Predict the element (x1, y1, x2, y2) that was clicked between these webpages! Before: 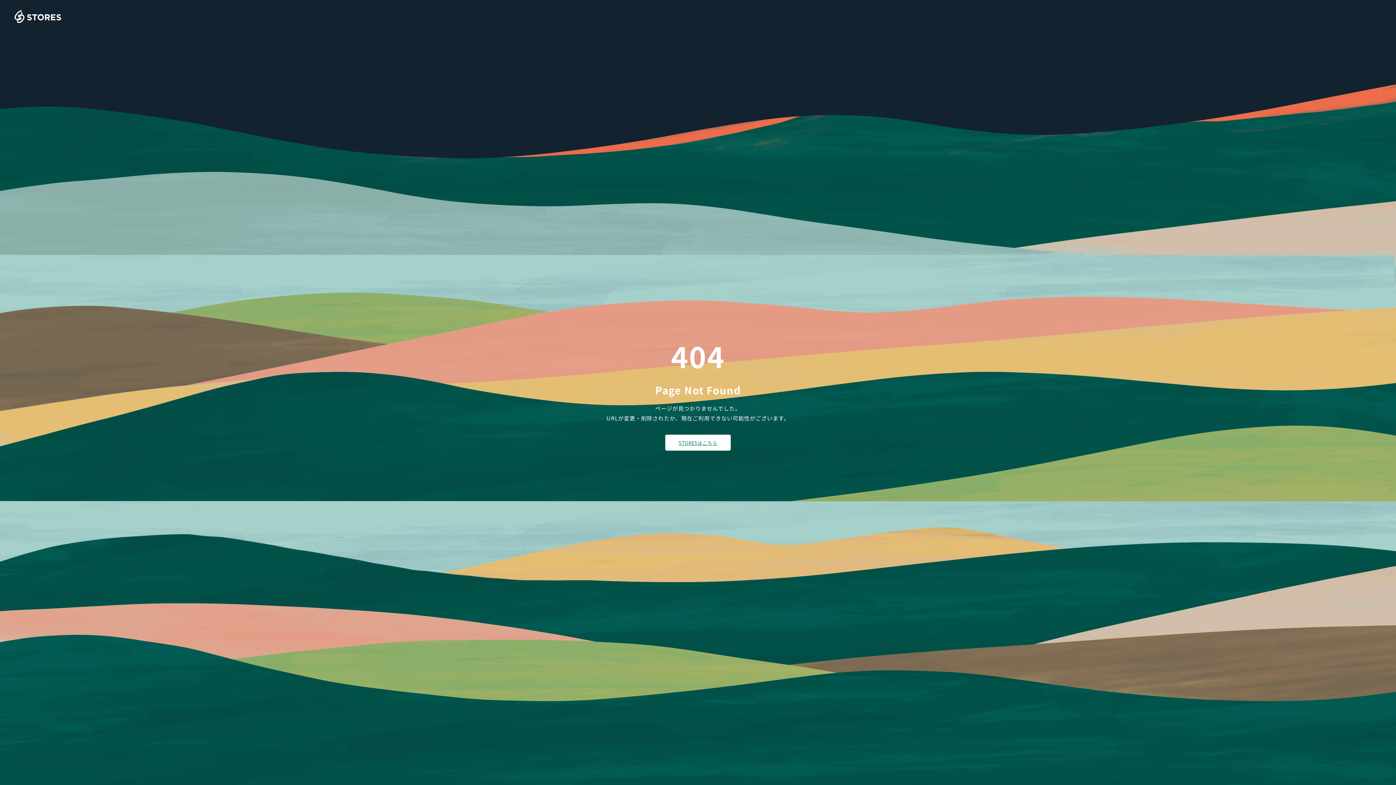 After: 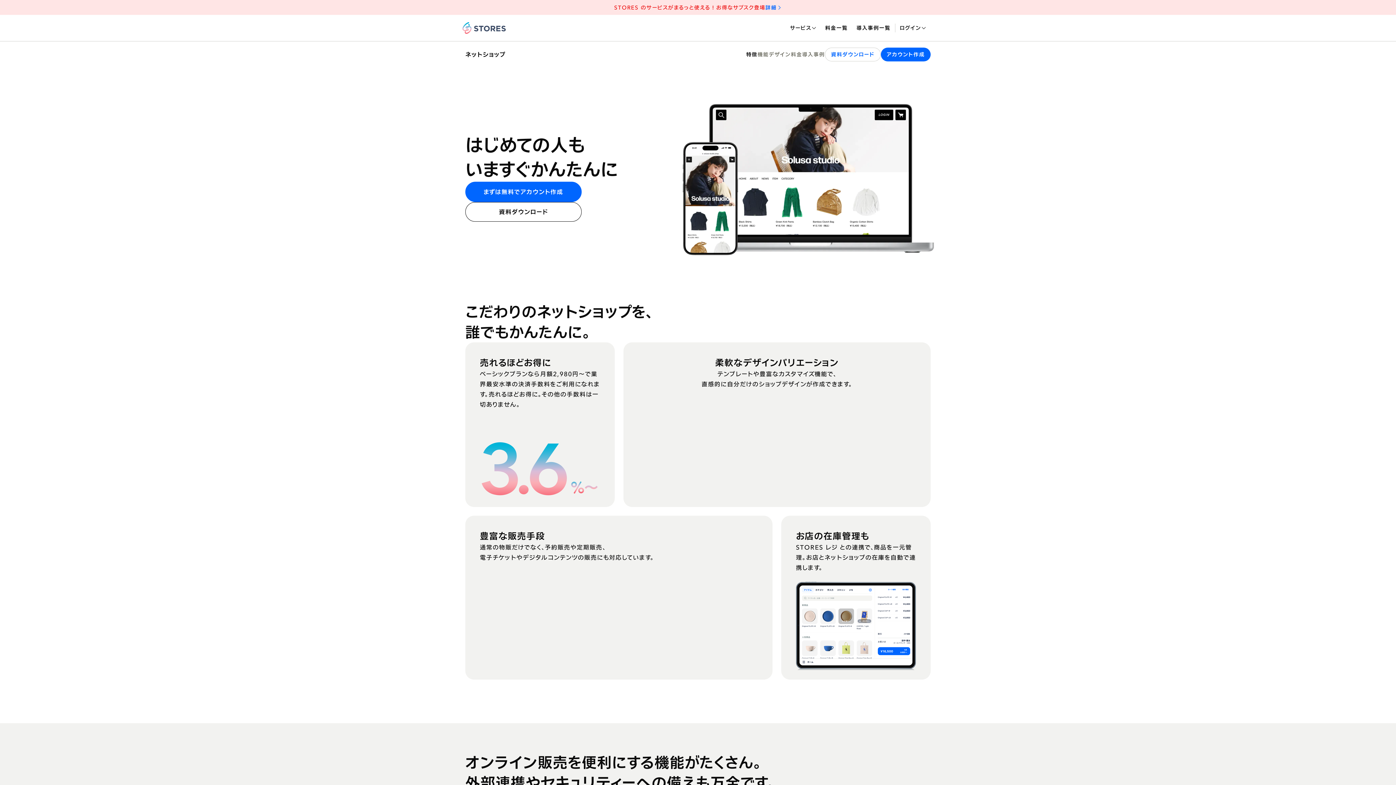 Action: bbox: (14, 10, 61, 23)